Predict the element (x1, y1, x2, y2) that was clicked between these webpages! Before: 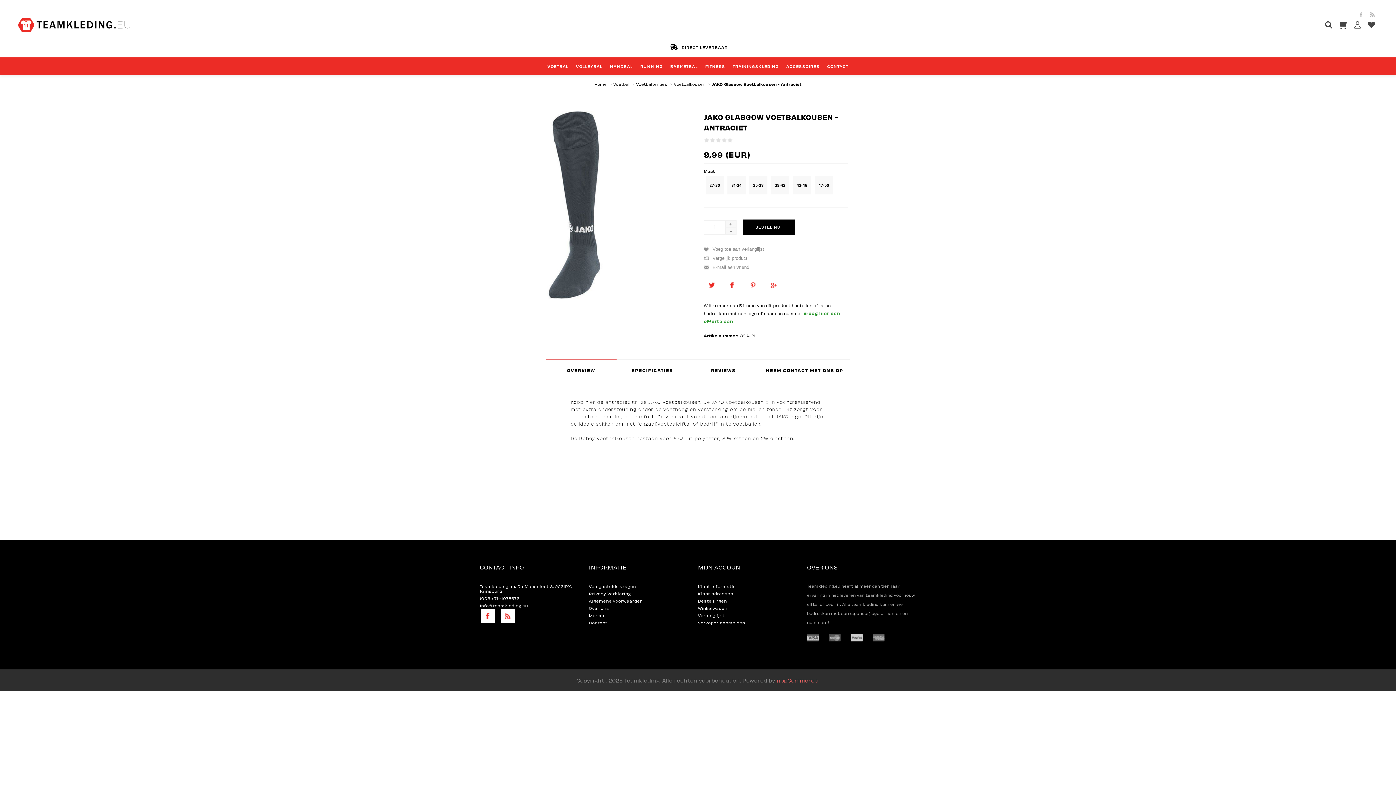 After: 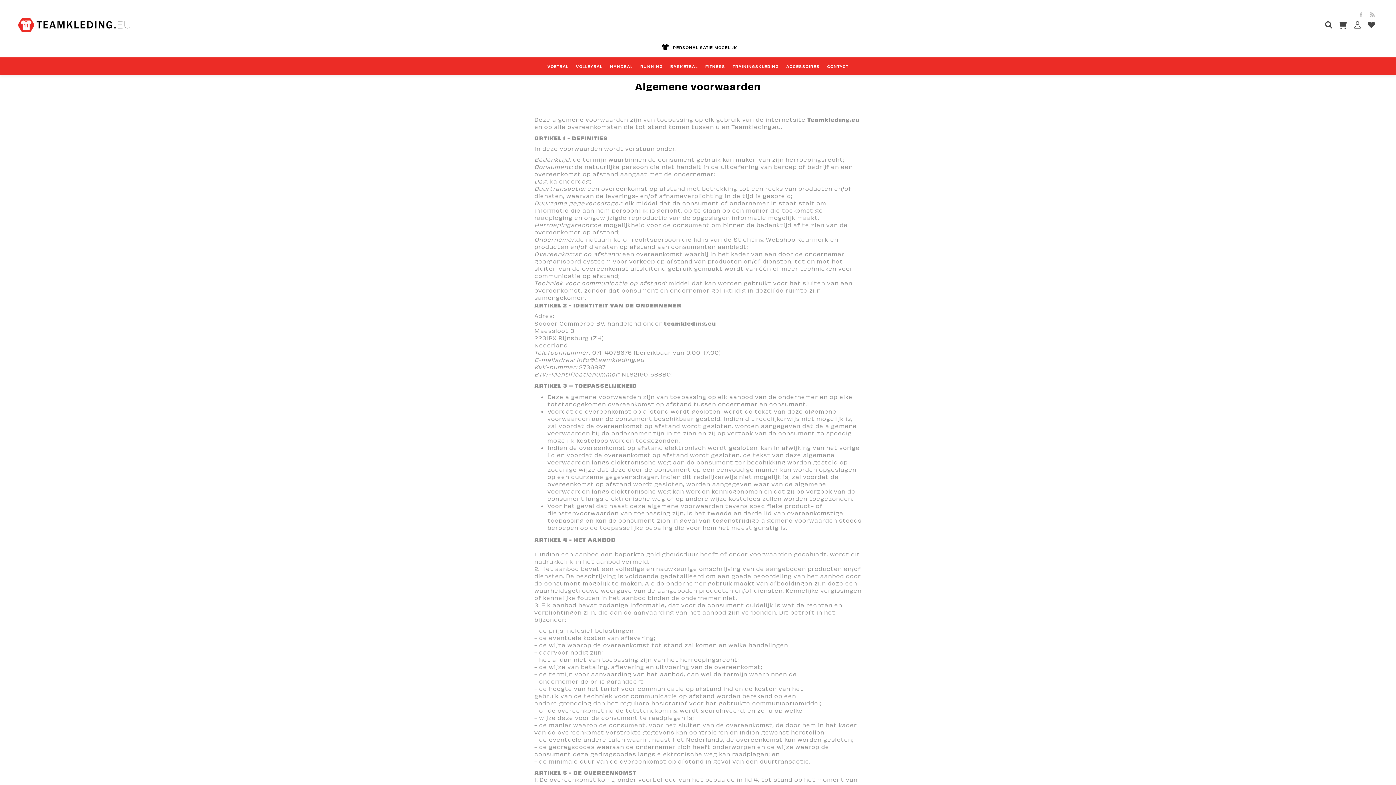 Action: label: Algemene voorwaarden bbox: (589, 596, 646, 603)